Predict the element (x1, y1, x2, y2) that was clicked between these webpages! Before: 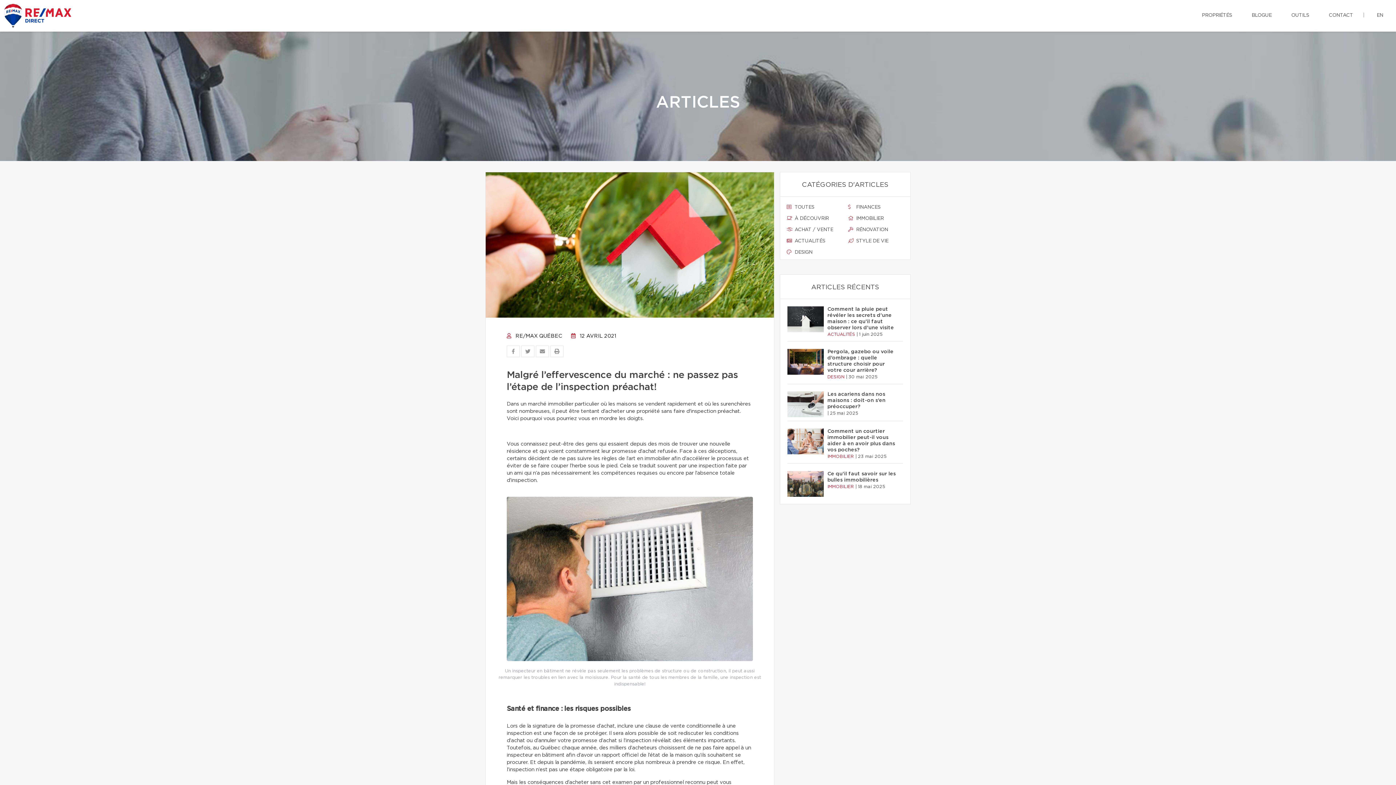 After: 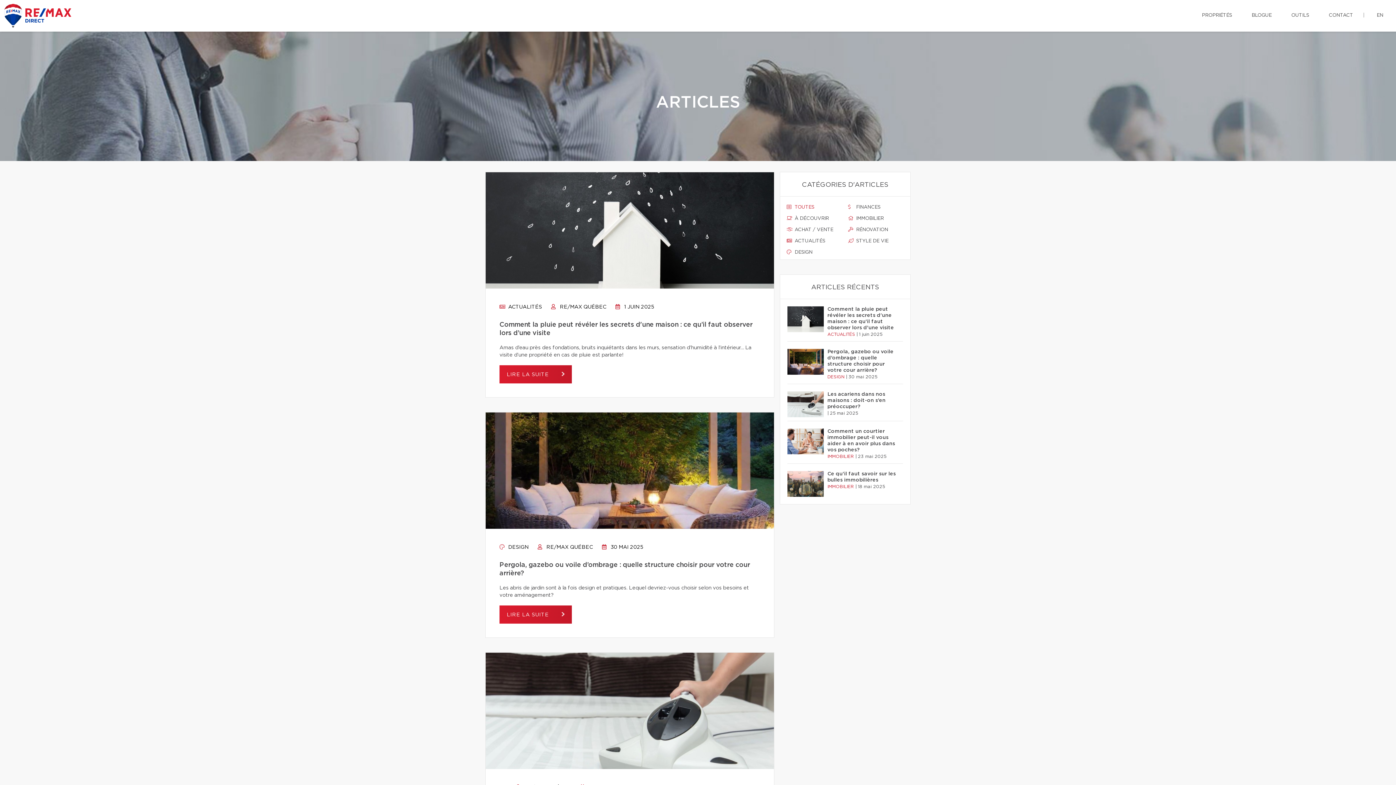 Action: label: BLOGUE bbox: (1246, 0, 1277, 30)